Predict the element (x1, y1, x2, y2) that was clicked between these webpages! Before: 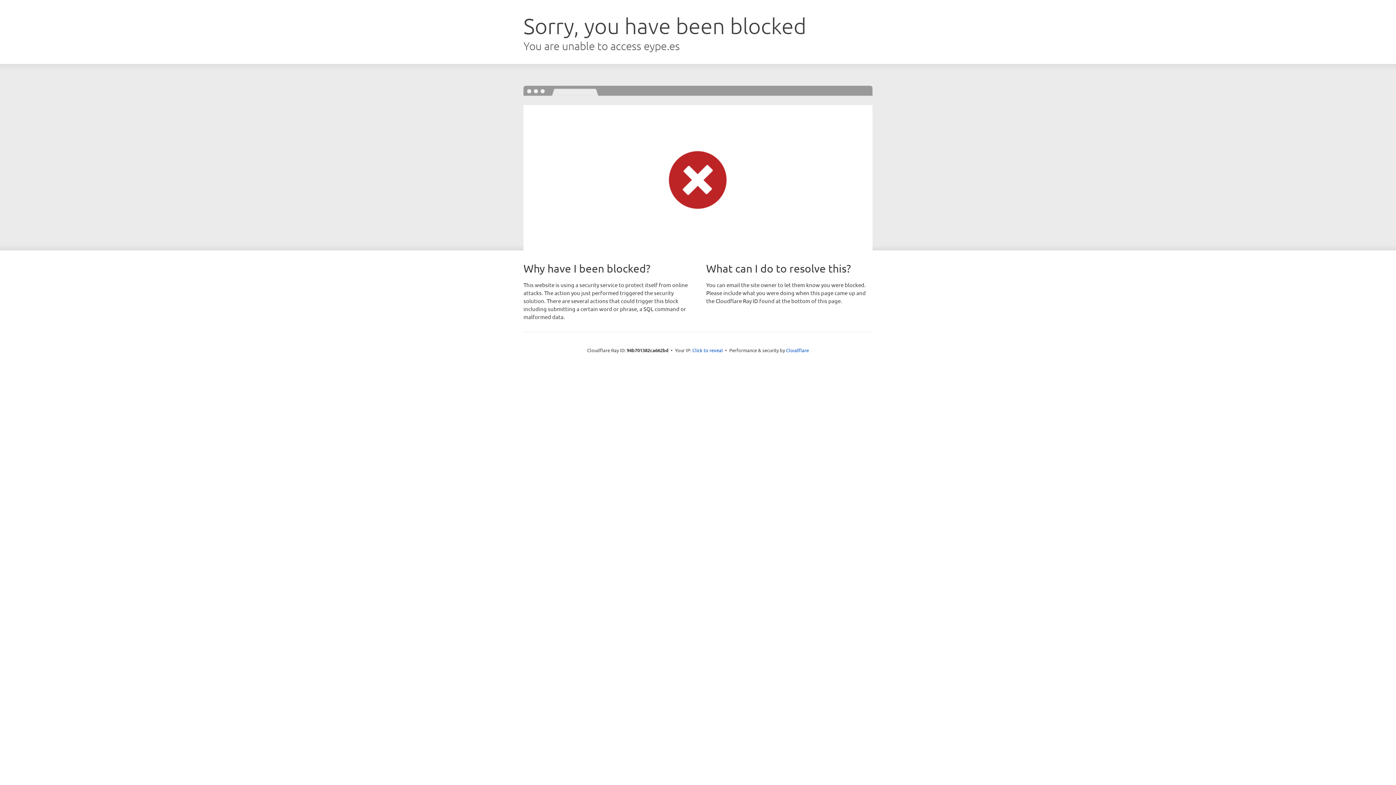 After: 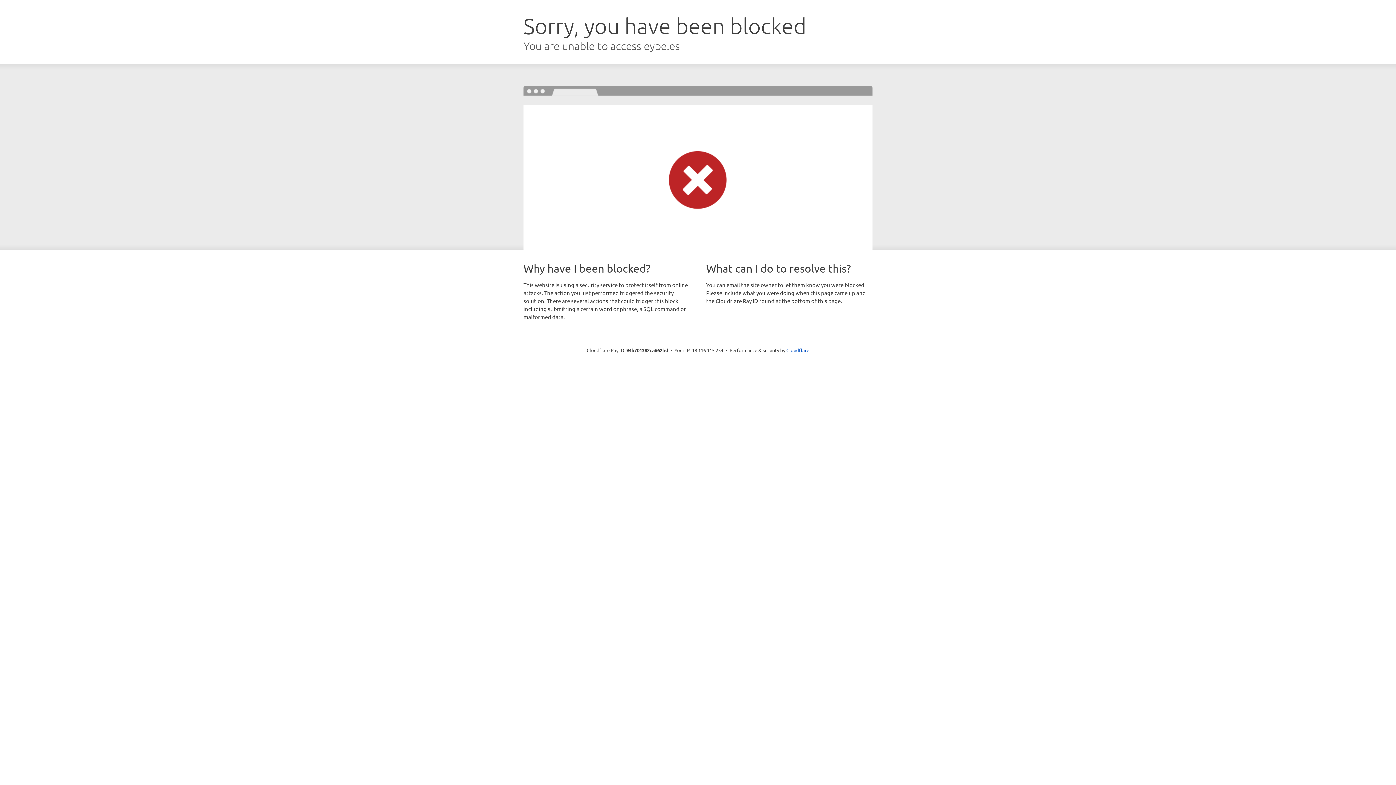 Action: label: Click to reveal bbox: (692, 346, 723, 353)